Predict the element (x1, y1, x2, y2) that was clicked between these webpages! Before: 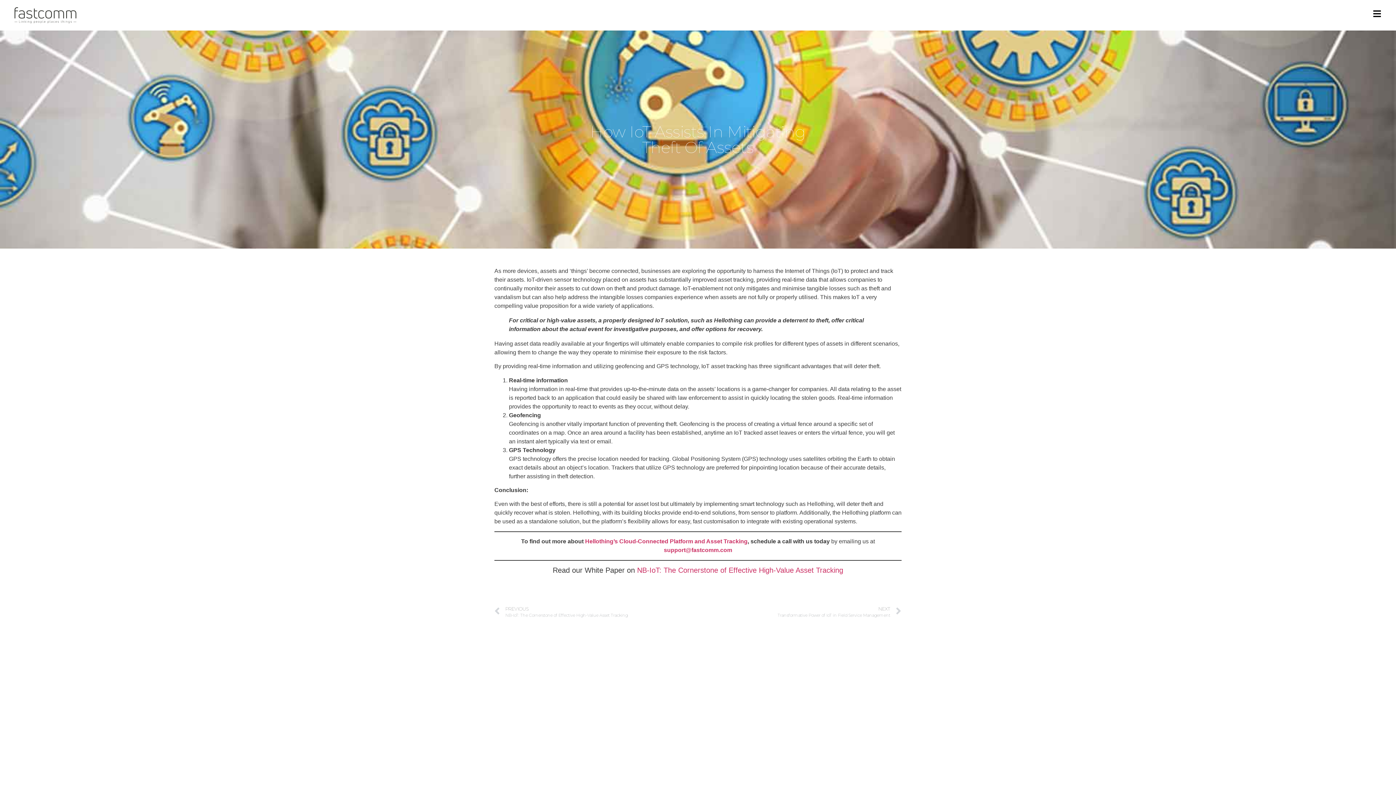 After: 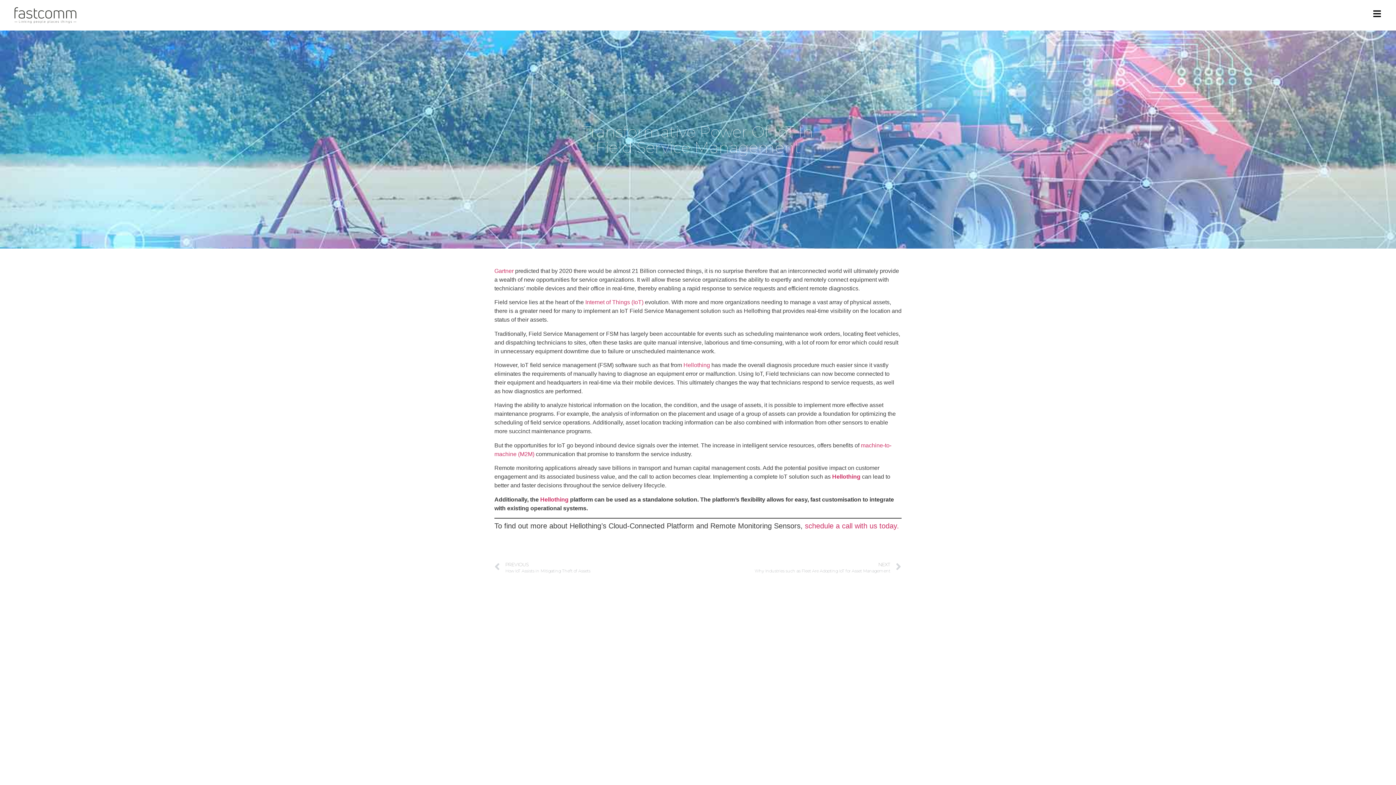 Action: label: NEXT
Transformative Power of IoT in Field Service Management
Next bbox: (698, 604, 901, 620)